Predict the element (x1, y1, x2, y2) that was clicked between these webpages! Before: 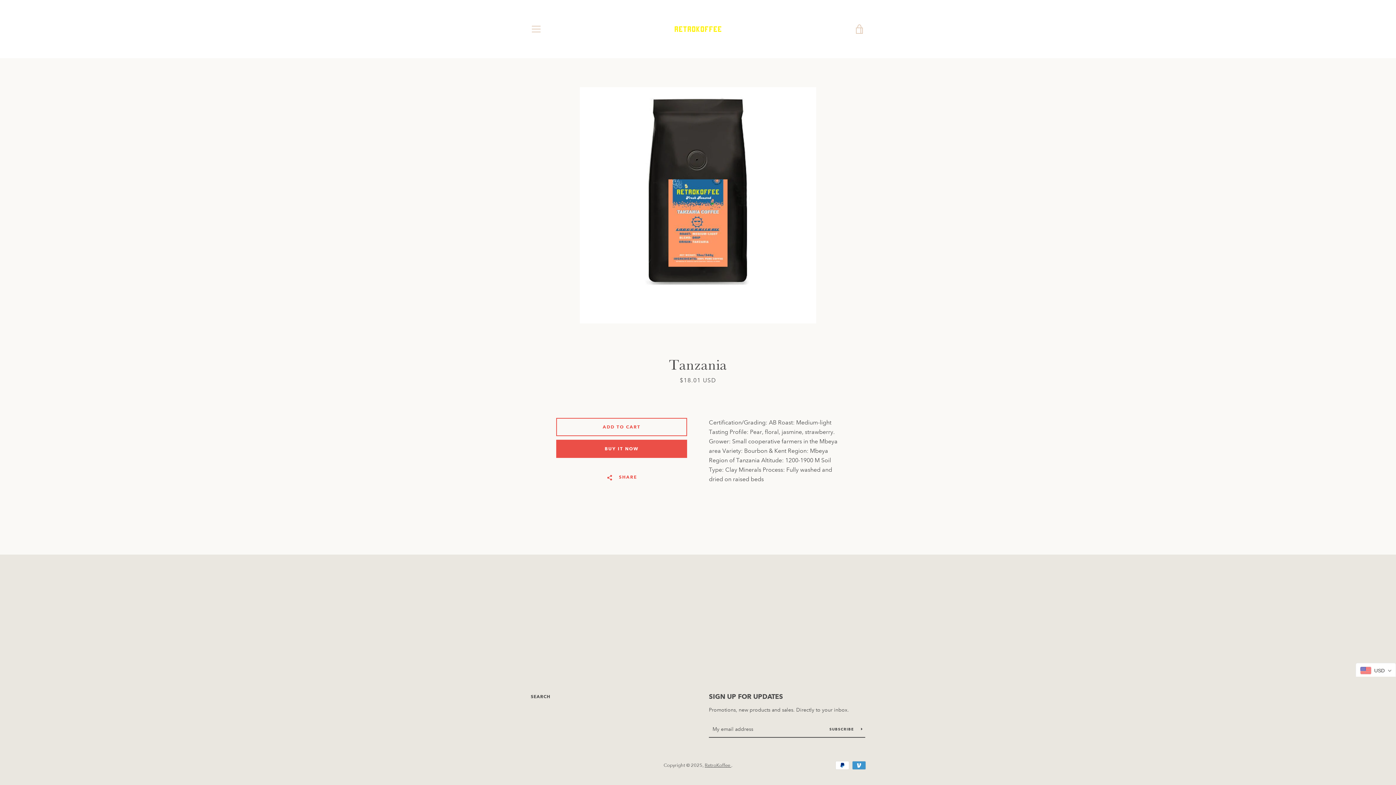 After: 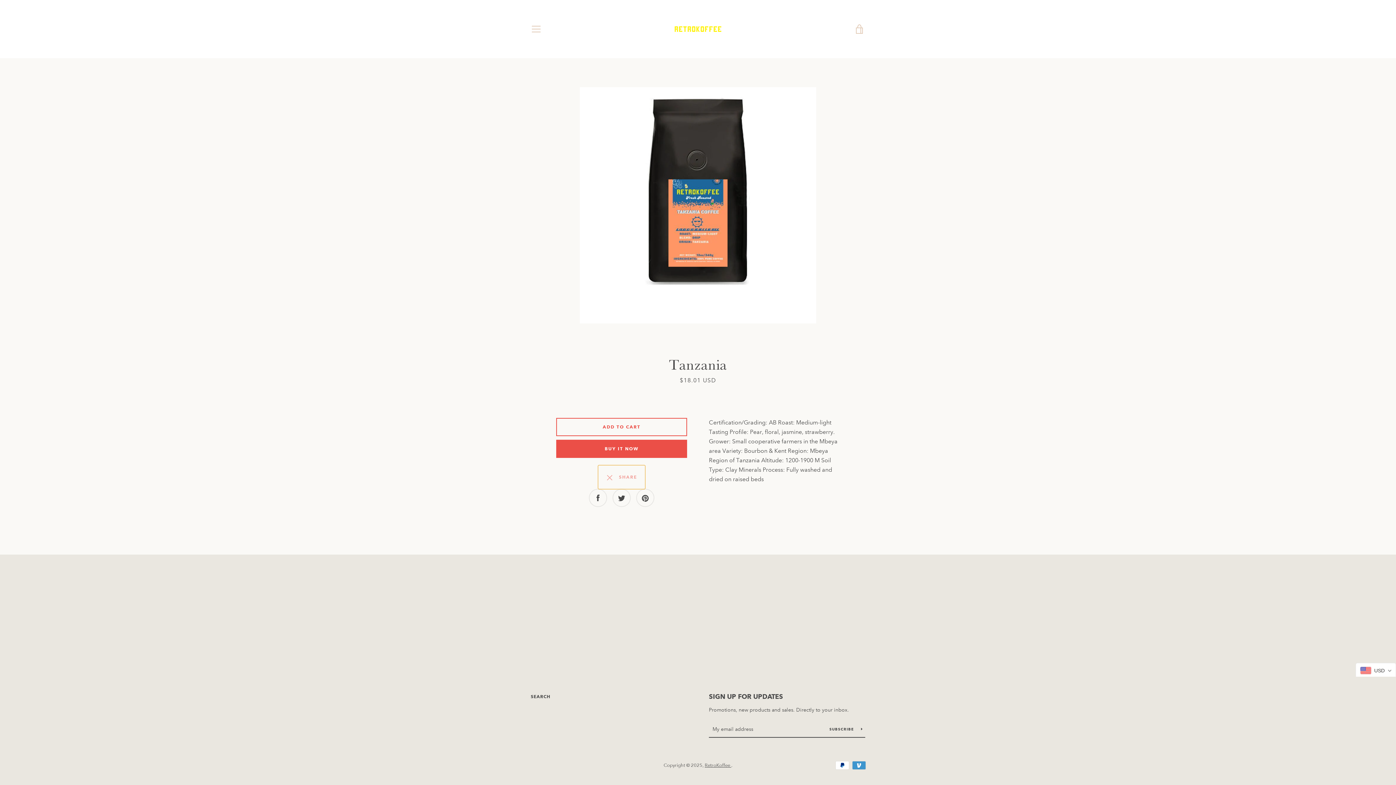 Action: bbox: (598, 465, 645, 489) label:   SHARE